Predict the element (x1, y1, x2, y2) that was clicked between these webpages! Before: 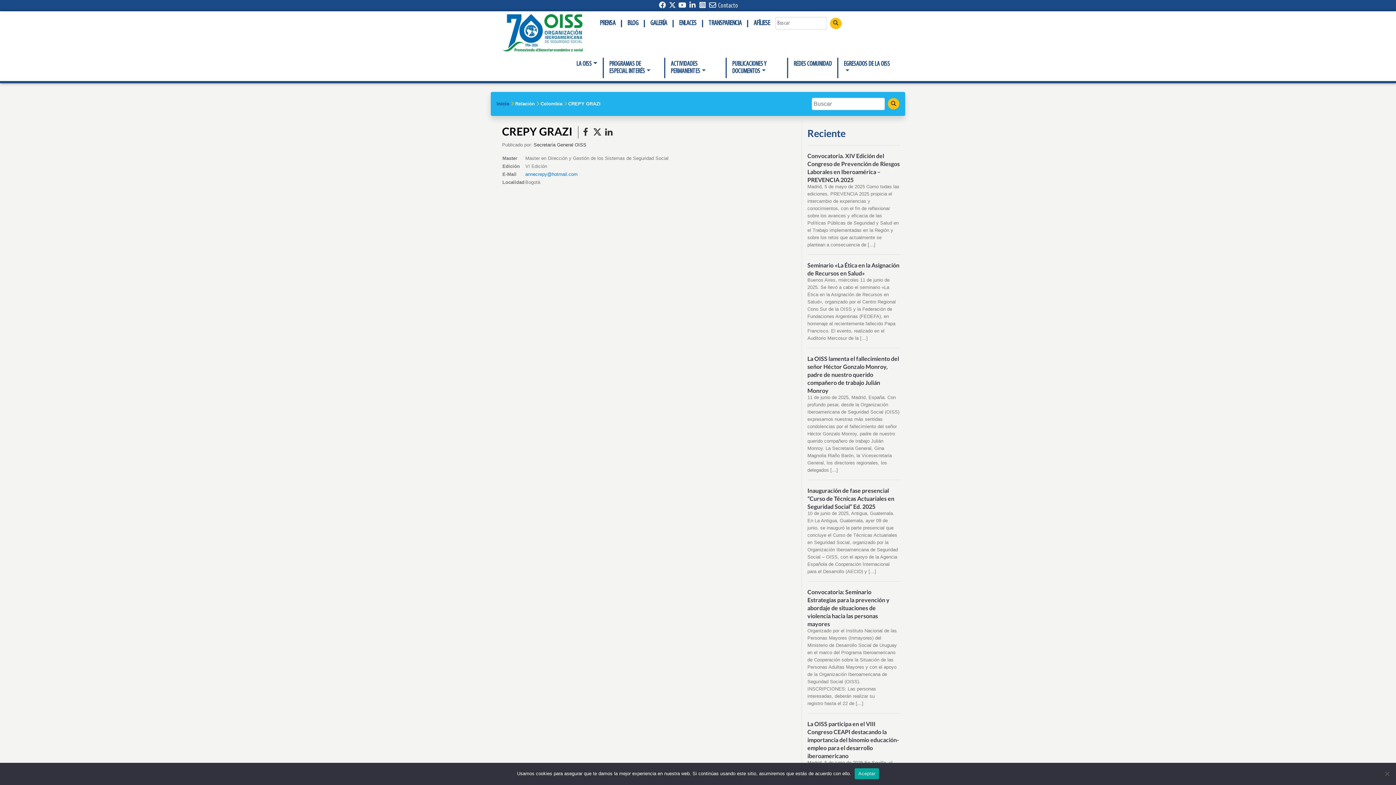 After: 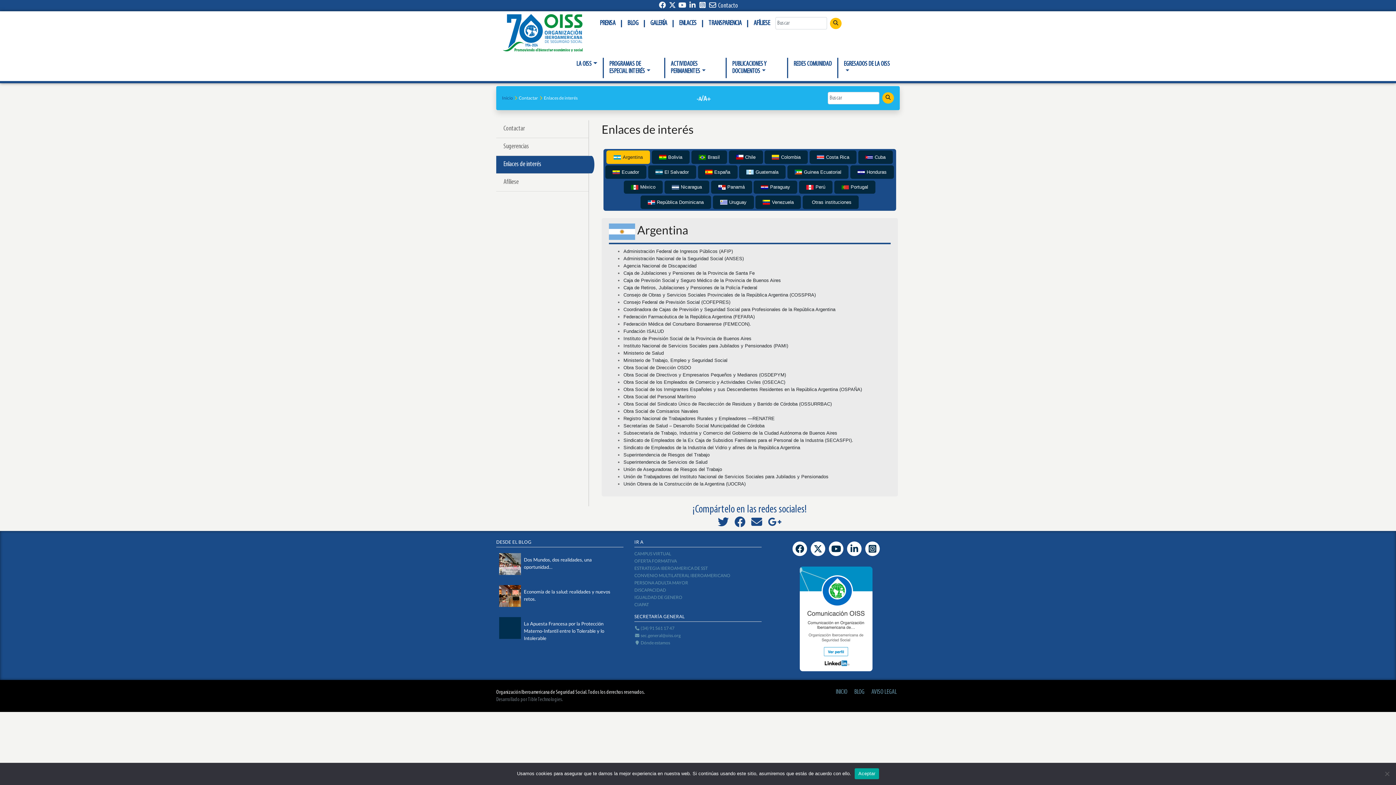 Action: label: ENLACES bbox: (679, 20, 696, 27)